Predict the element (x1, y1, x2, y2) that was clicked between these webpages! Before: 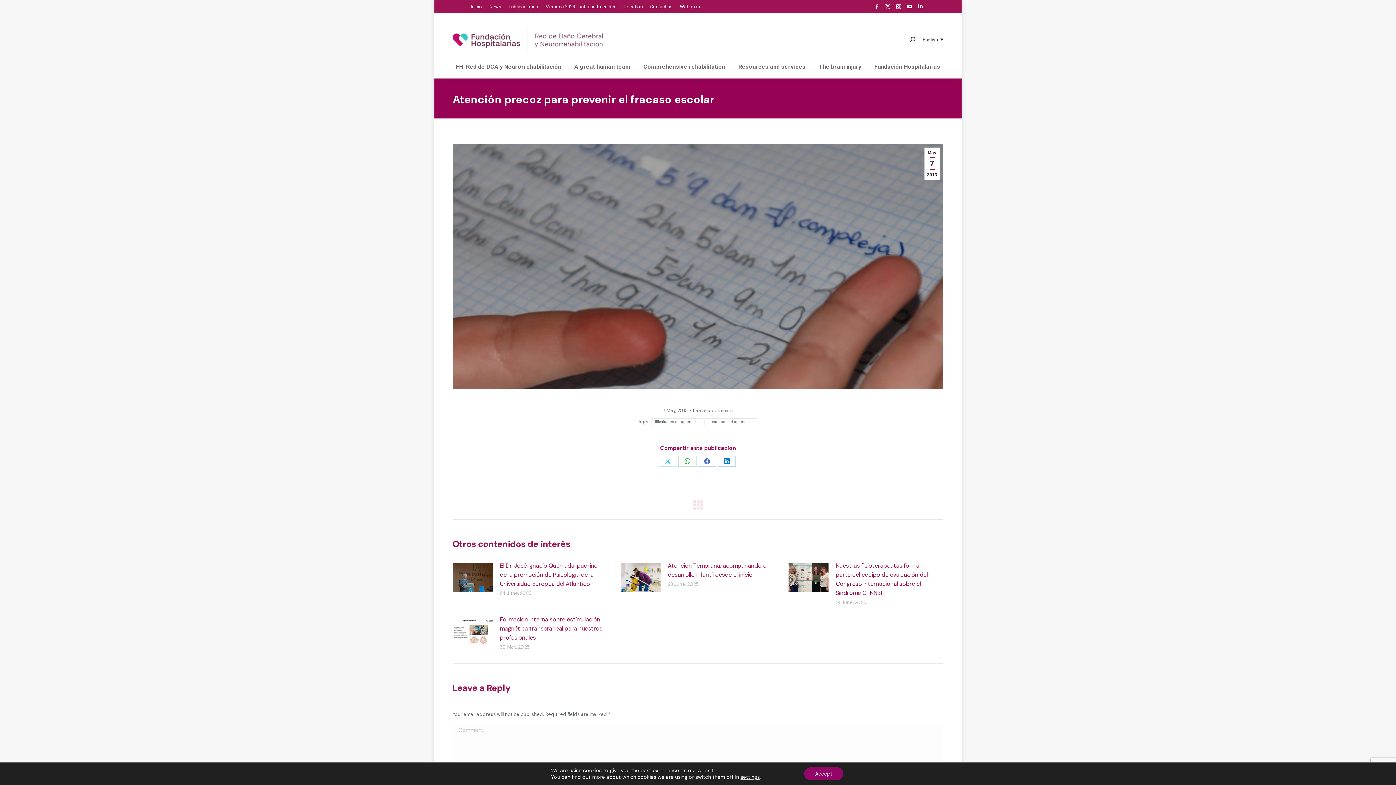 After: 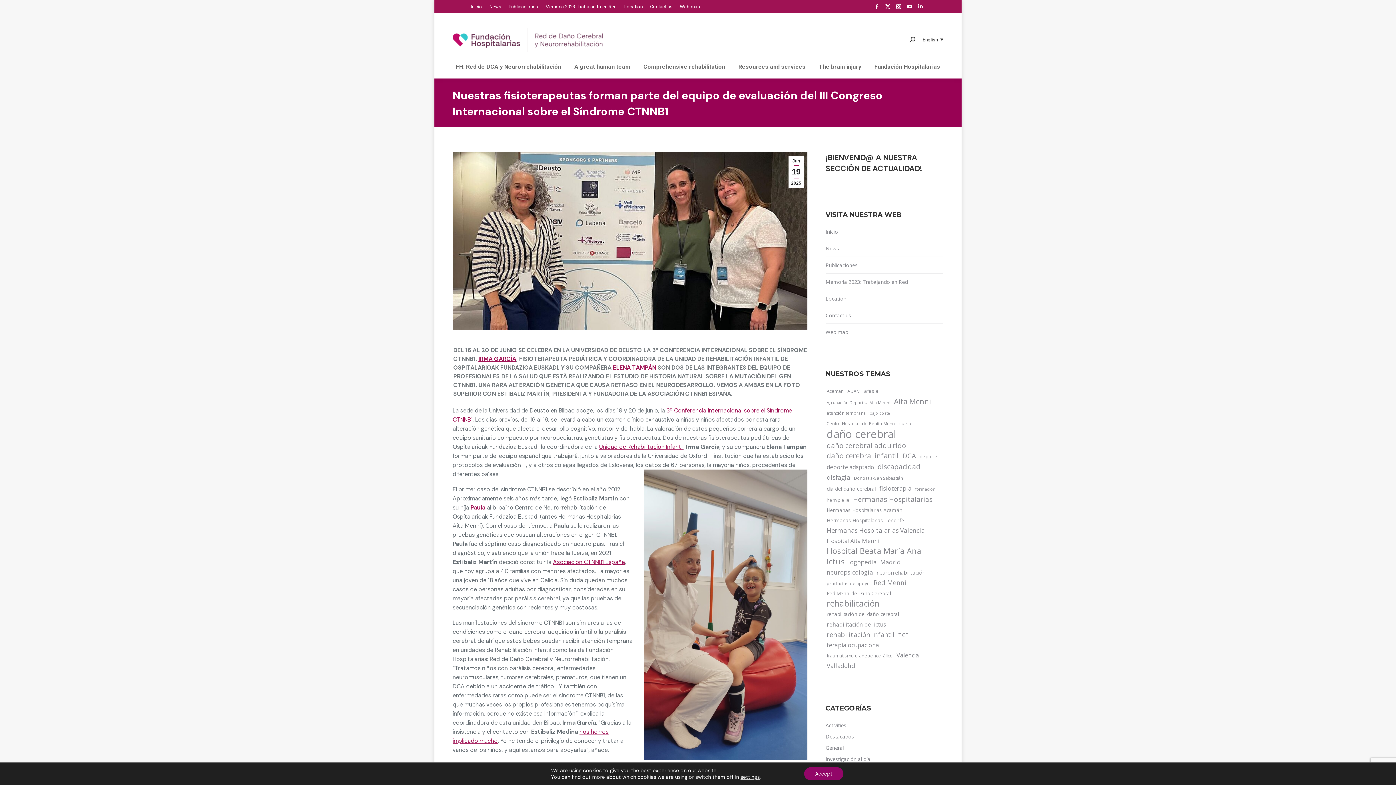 Action: bbox: (788, 563, 828, 592) label: Post image